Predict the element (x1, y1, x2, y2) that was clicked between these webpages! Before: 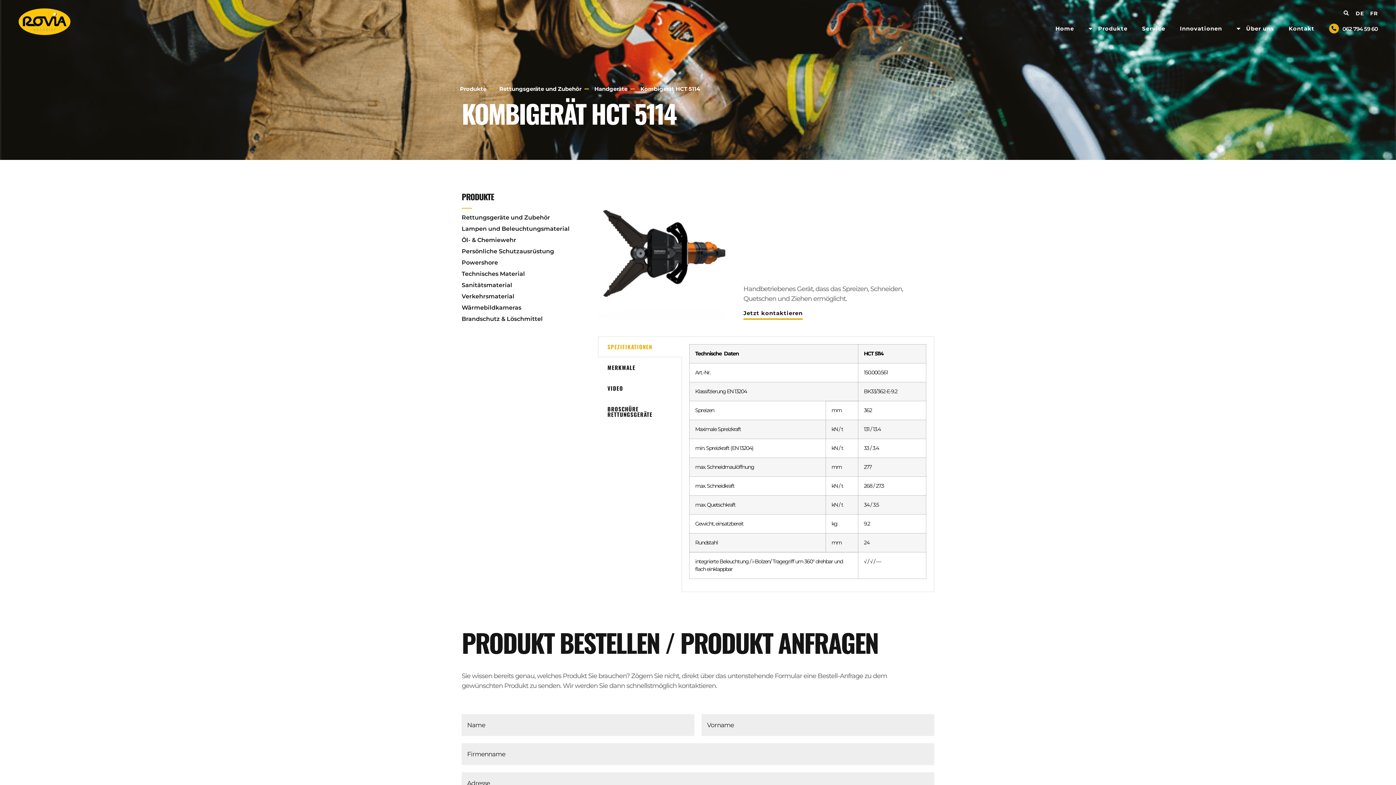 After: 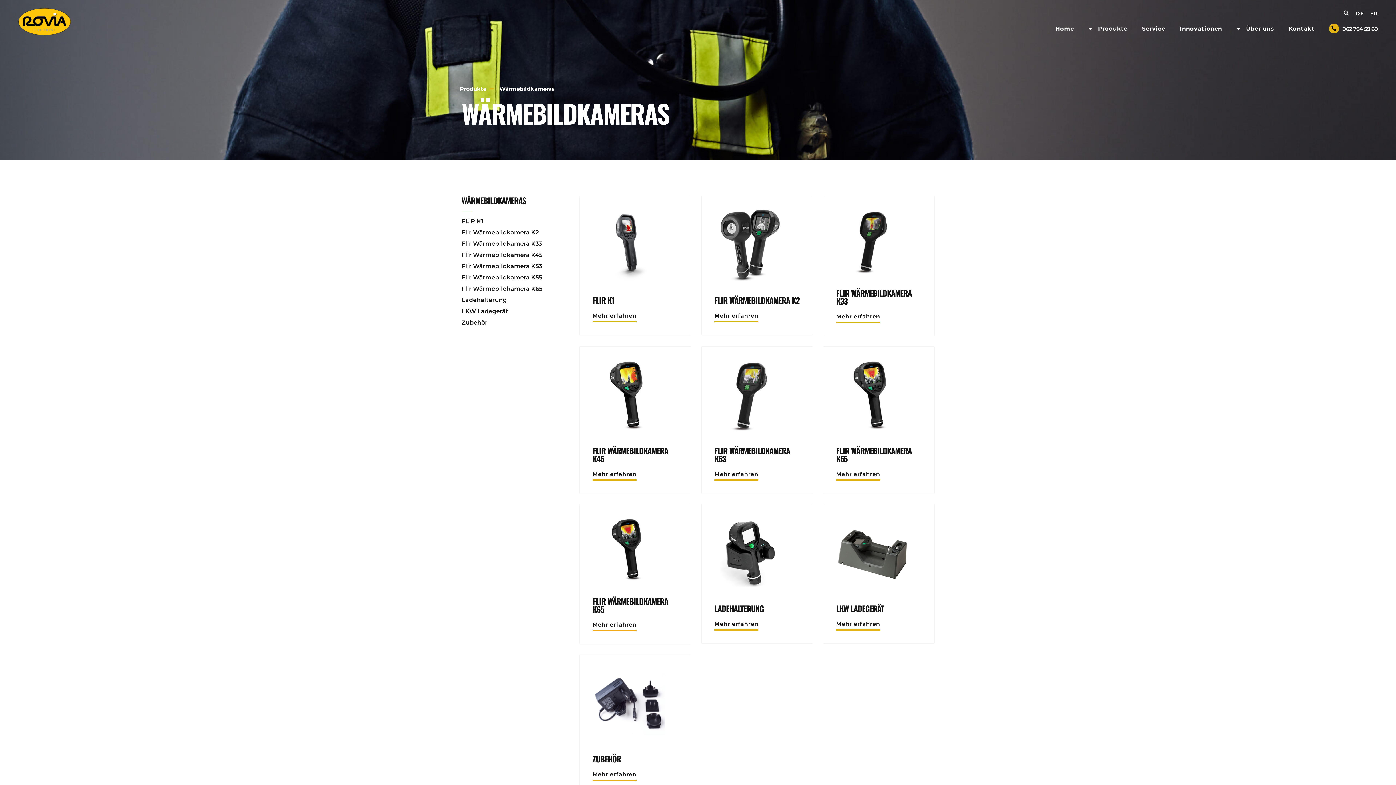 Action: bbox: (461, 303, 521, 312) label: Wärmebildkameras